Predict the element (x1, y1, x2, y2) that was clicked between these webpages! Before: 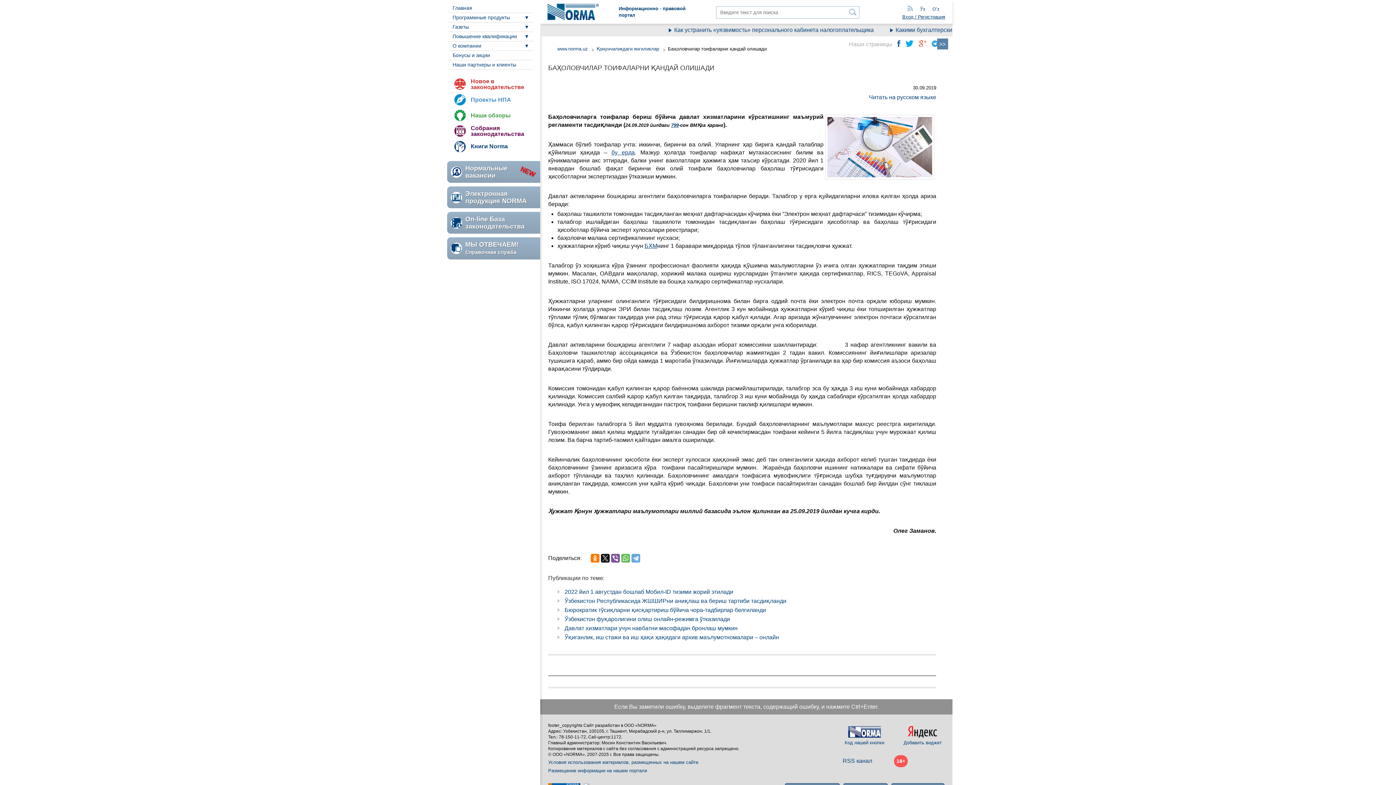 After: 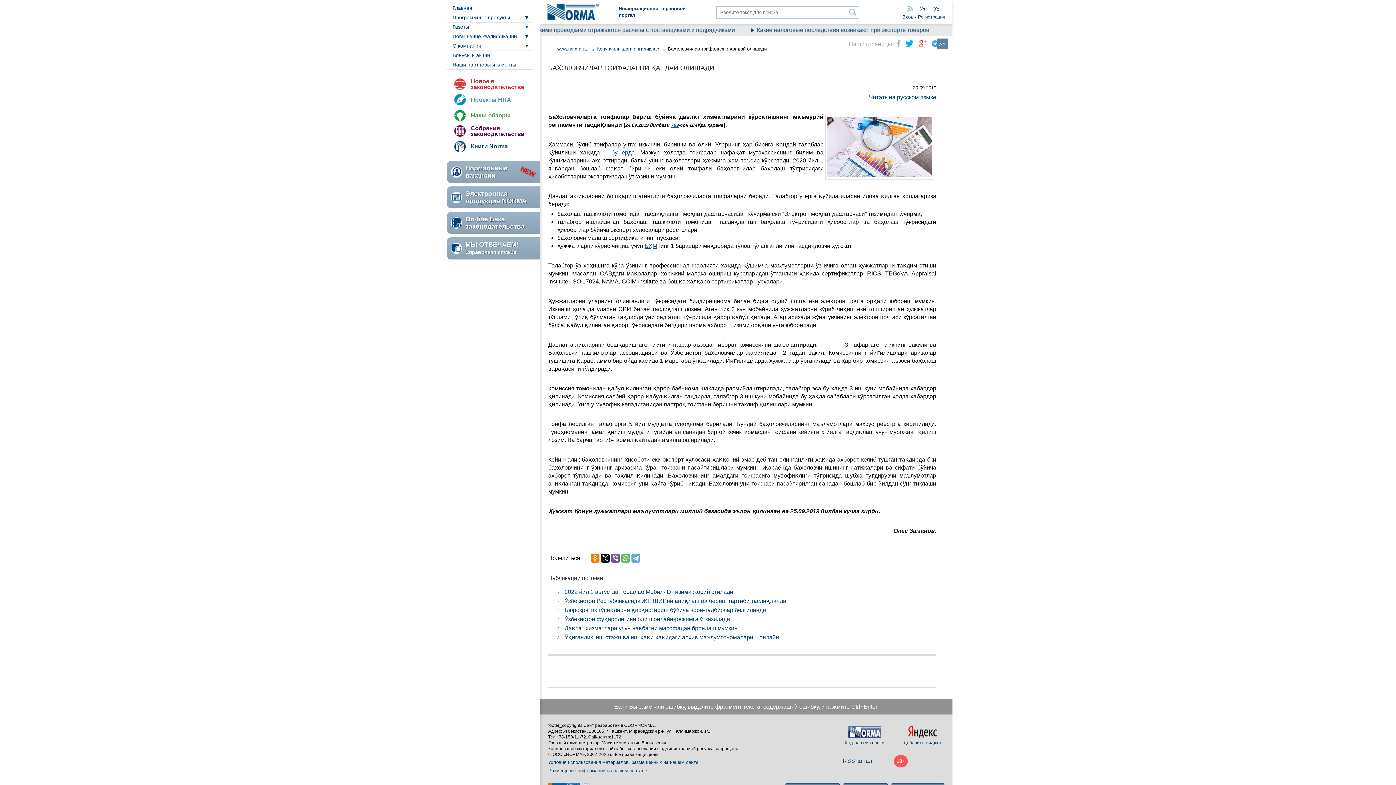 Action: bbox: (897, 40, 901, 46)